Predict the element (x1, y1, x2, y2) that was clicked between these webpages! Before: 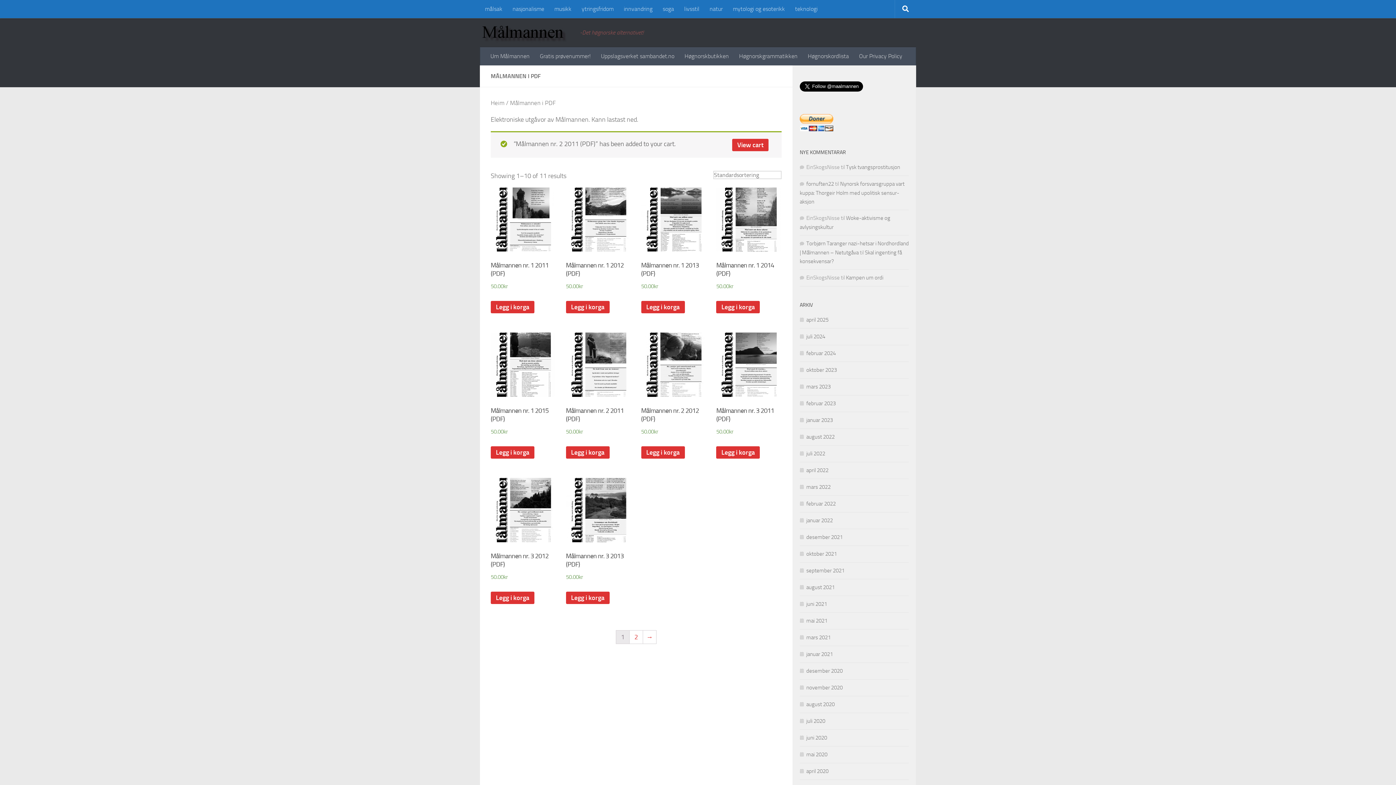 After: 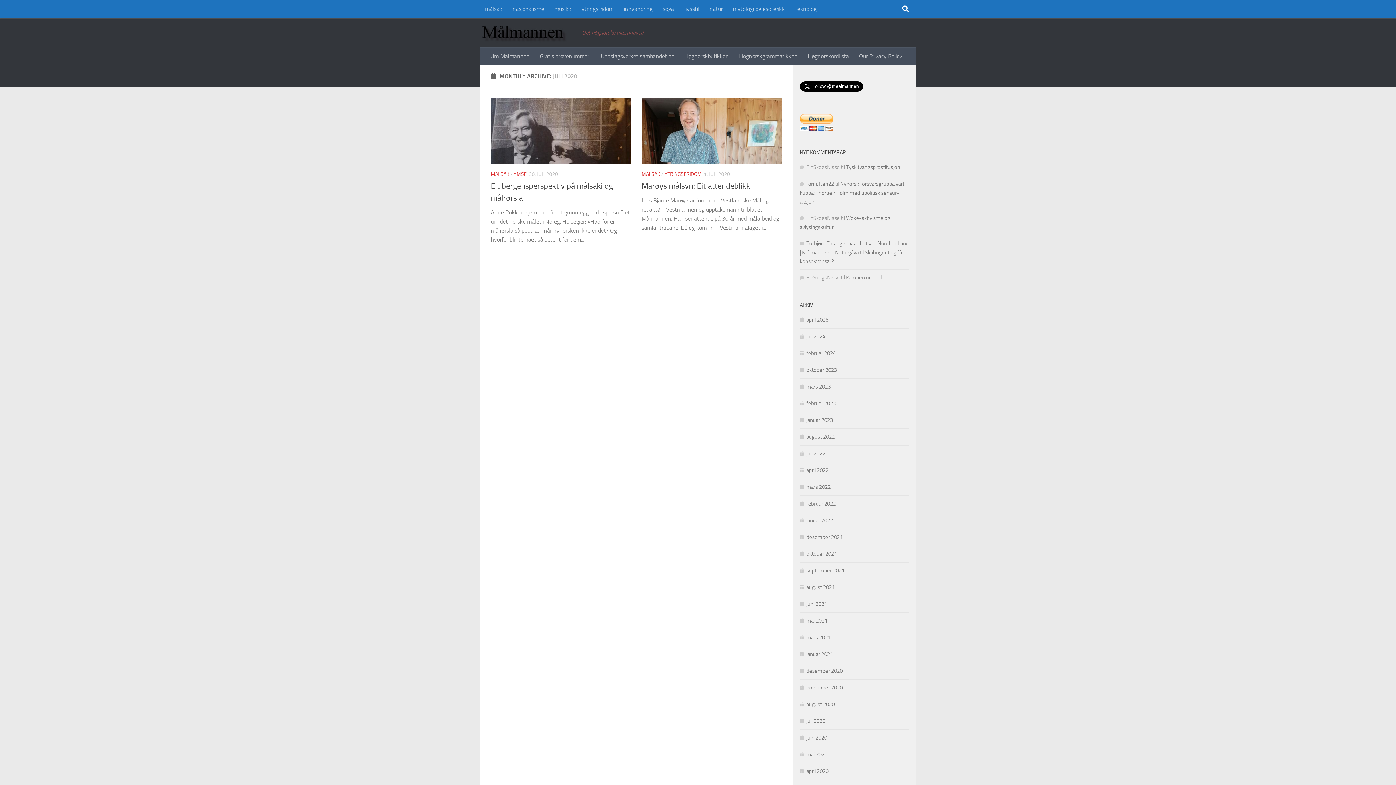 Action: label: juli 2020 bbox: (800, 718, 825, 724)